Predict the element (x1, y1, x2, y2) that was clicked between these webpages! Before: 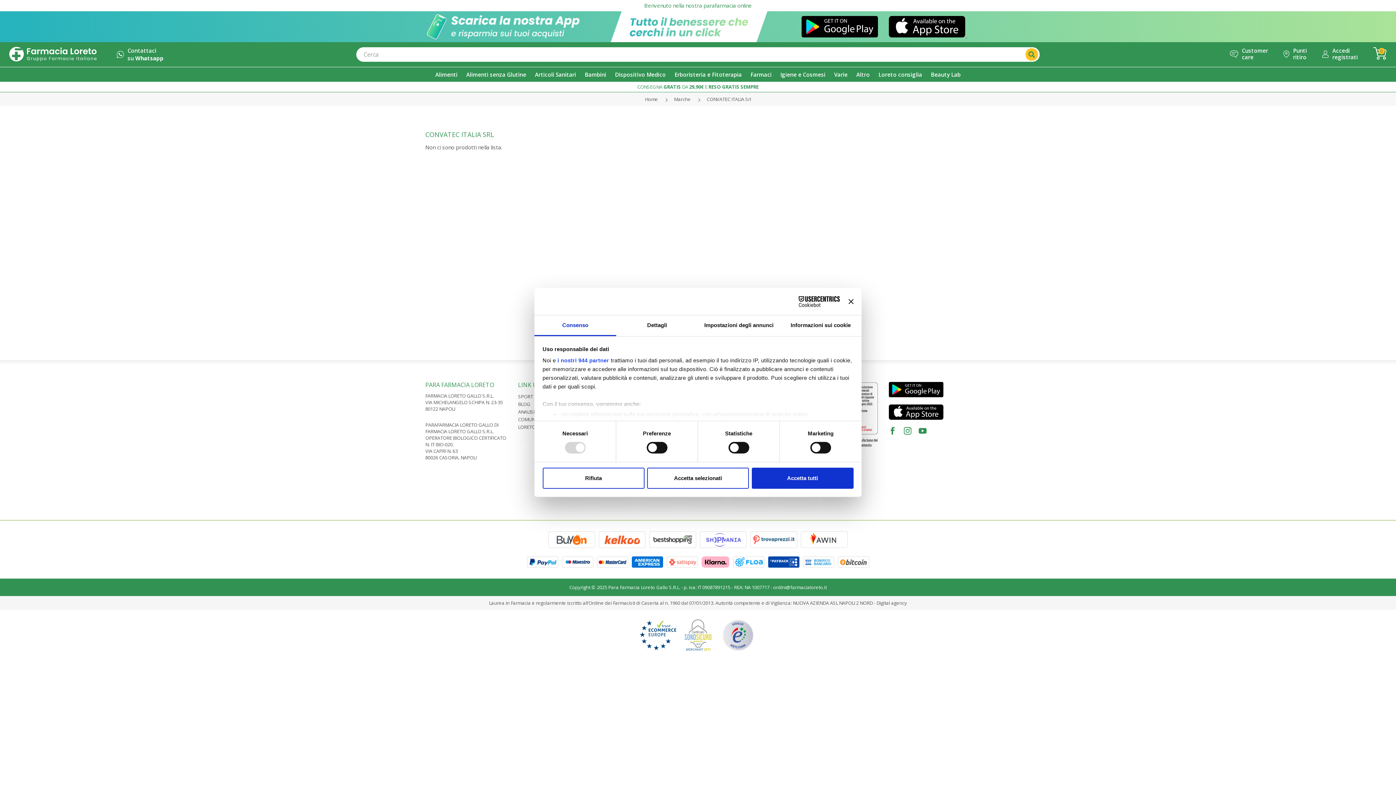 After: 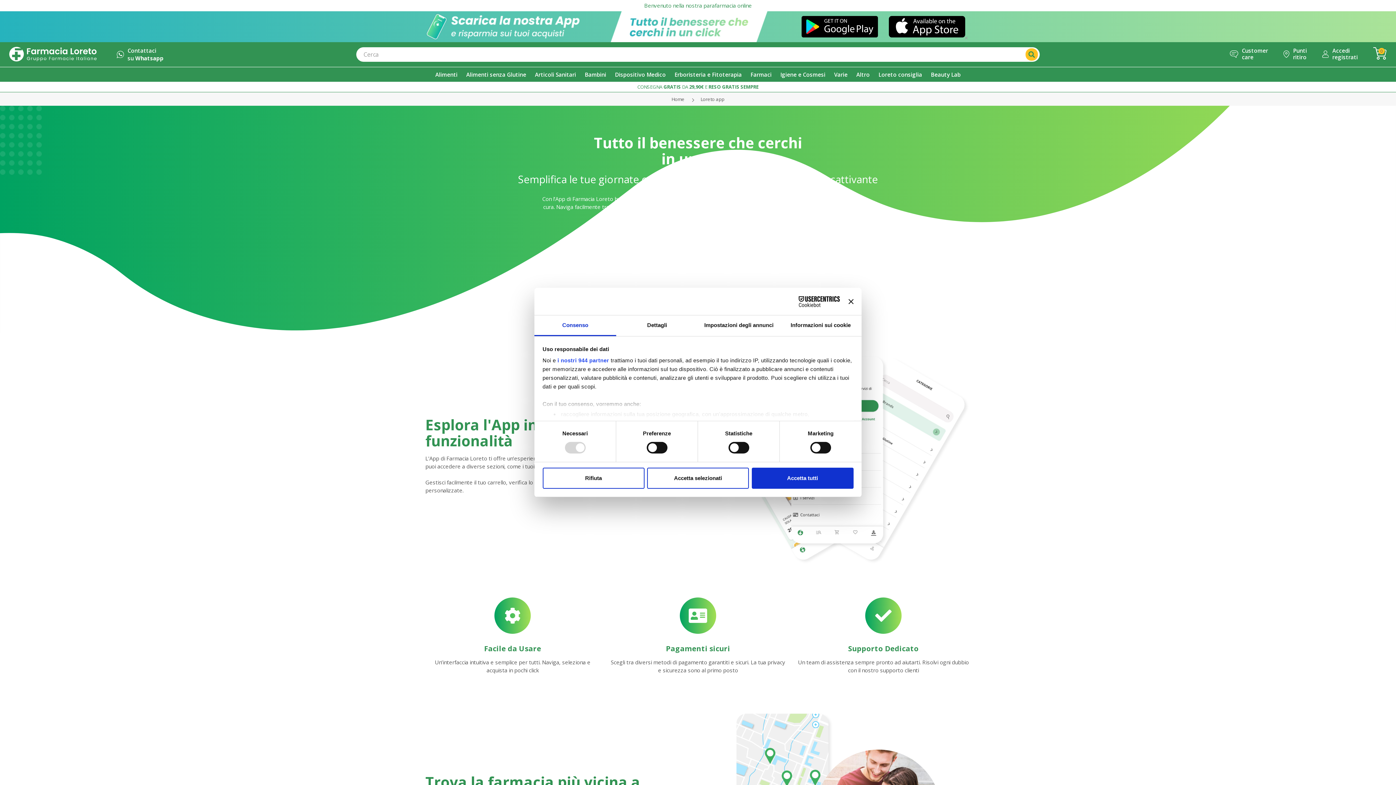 Action: bbox: (518, 424, 545, 430) label: LORETO APP